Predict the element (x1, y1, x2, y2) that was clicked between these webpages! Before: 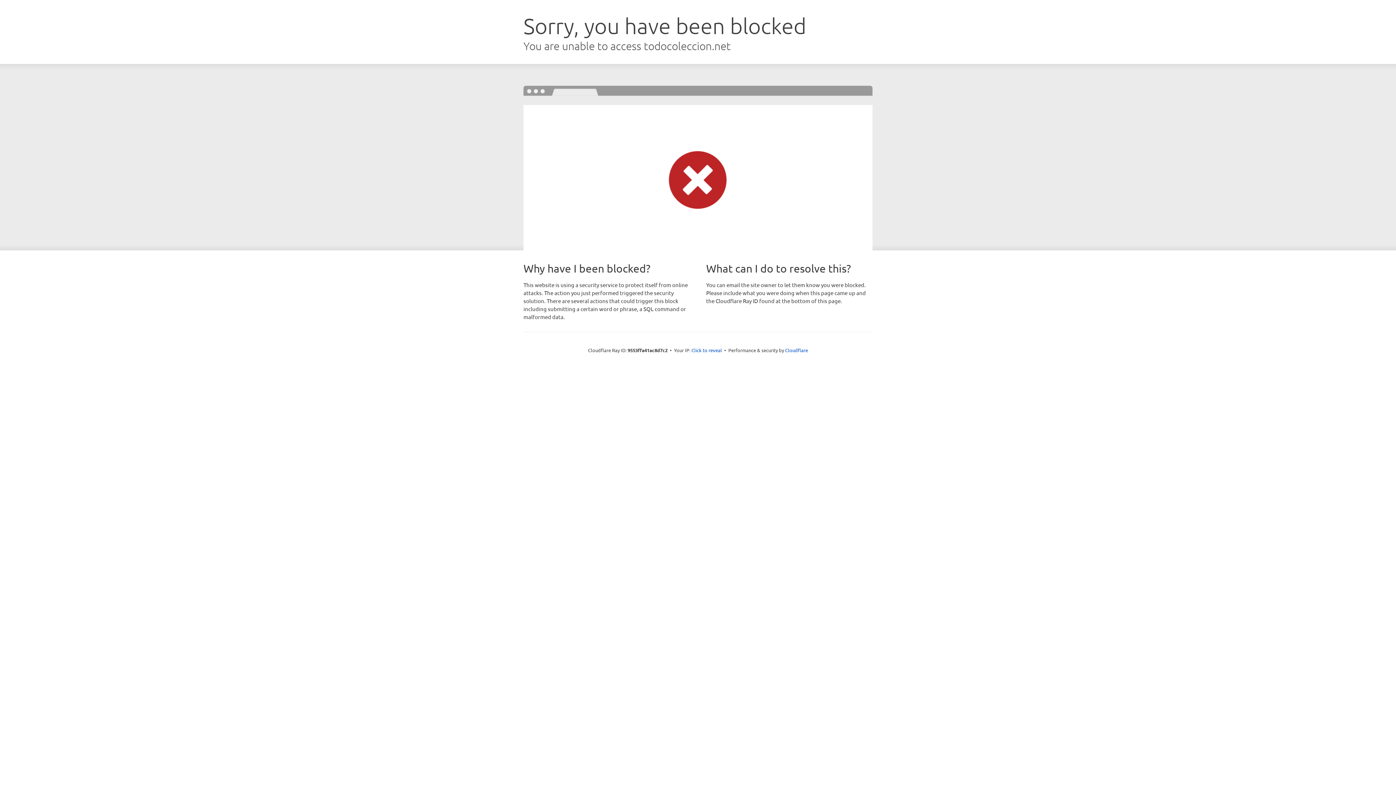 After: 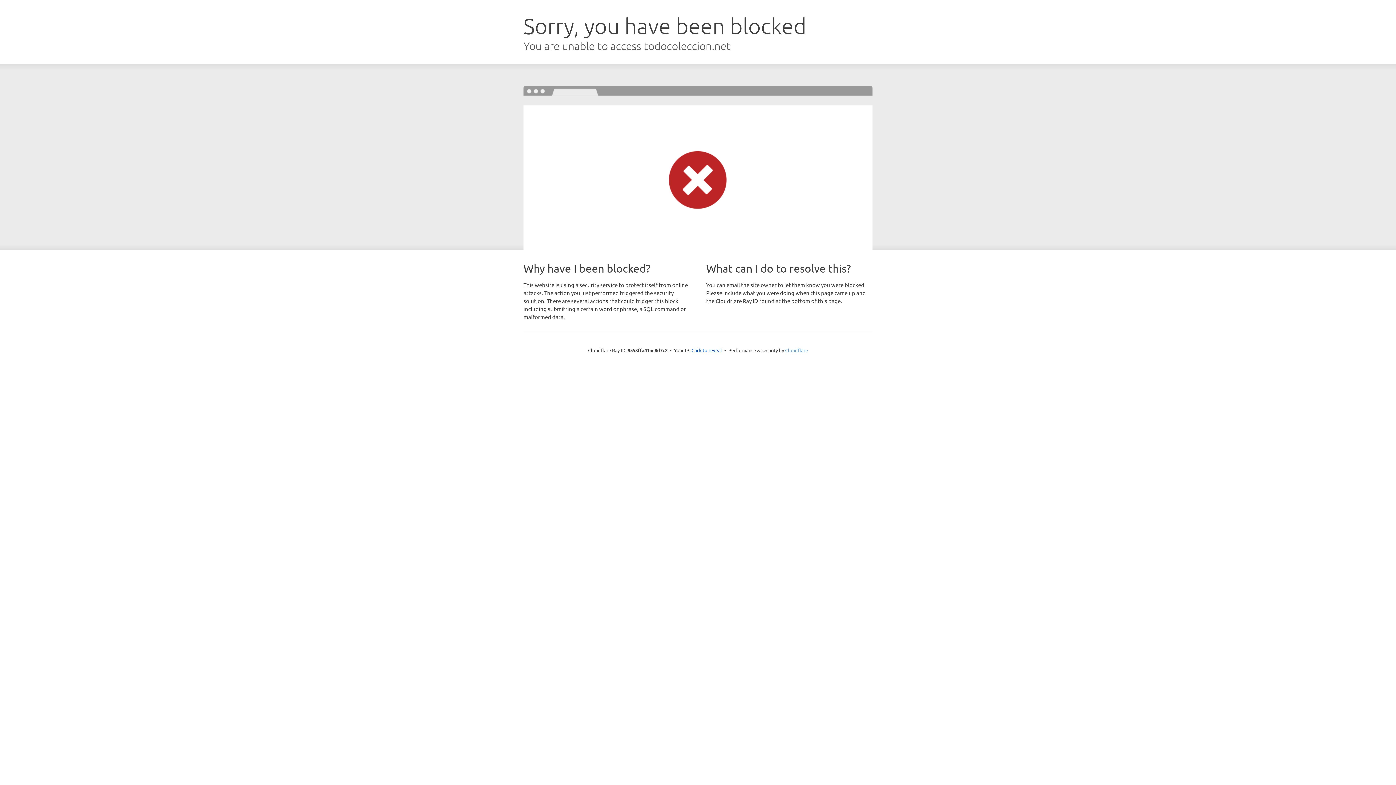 Action: label: Cloudflare bbox: (785, 347, 808, 353)